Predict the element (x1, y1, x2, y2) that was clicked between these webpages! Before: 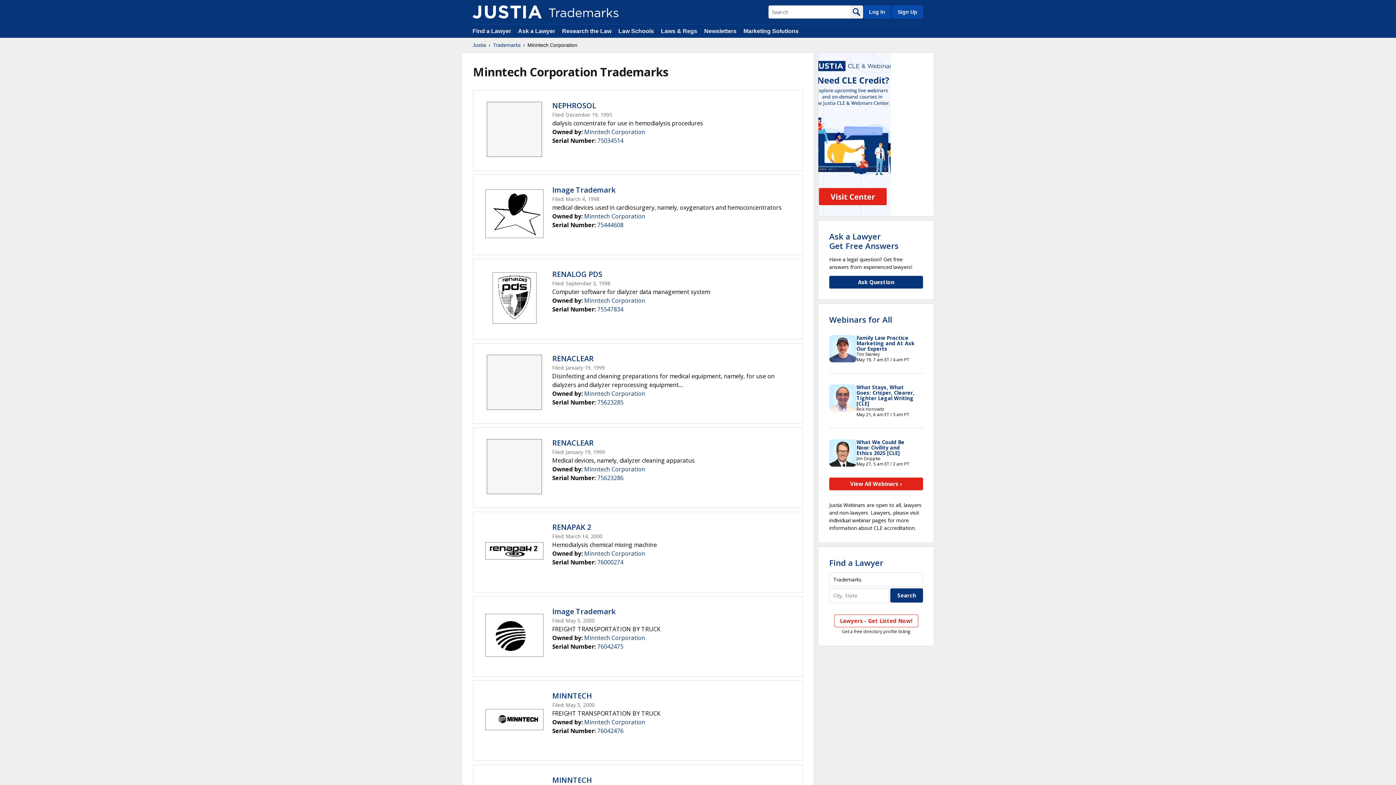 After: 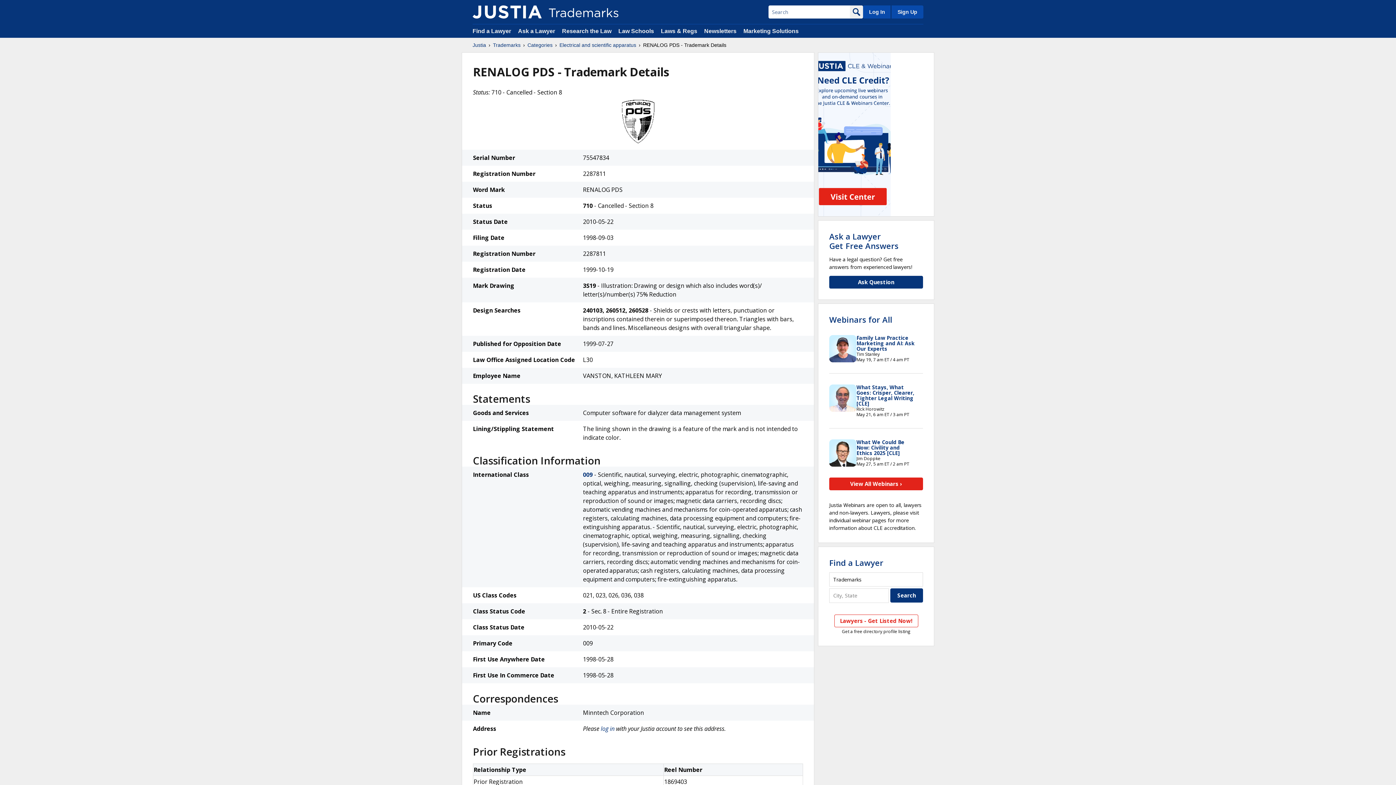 Action: bbox: (492, 272, 536, 326)